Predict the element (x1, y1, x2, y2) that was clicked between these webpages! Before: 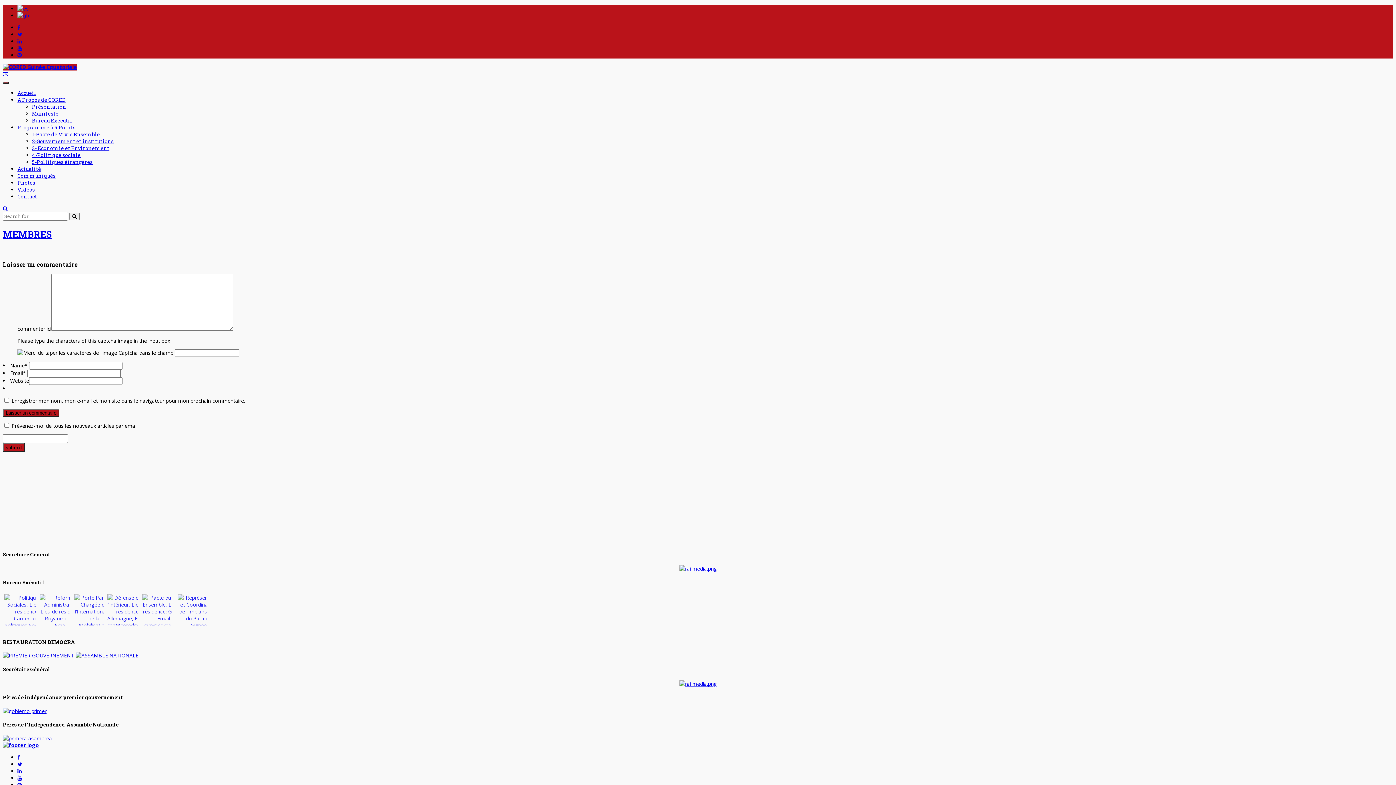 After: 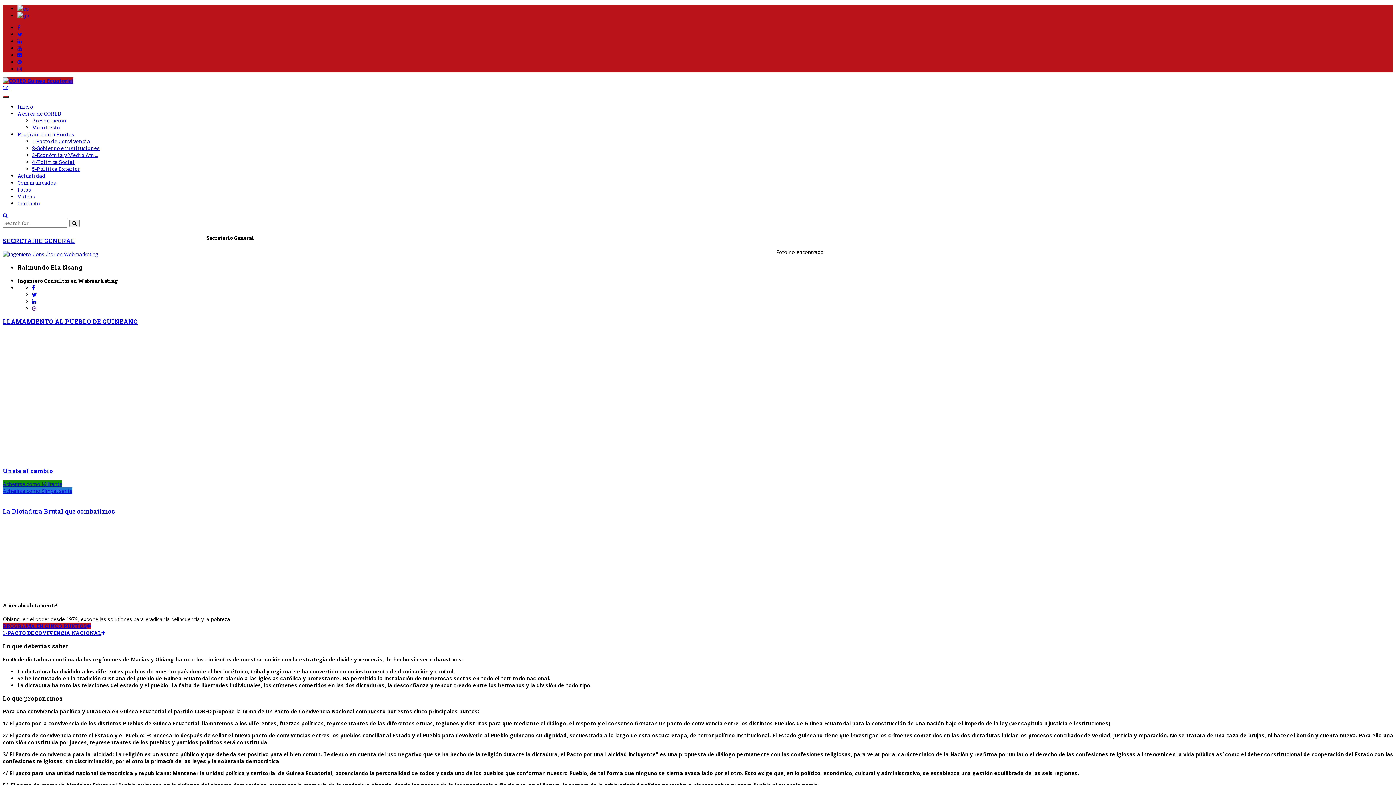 Action: bbox: (17, 5, 28, 12)